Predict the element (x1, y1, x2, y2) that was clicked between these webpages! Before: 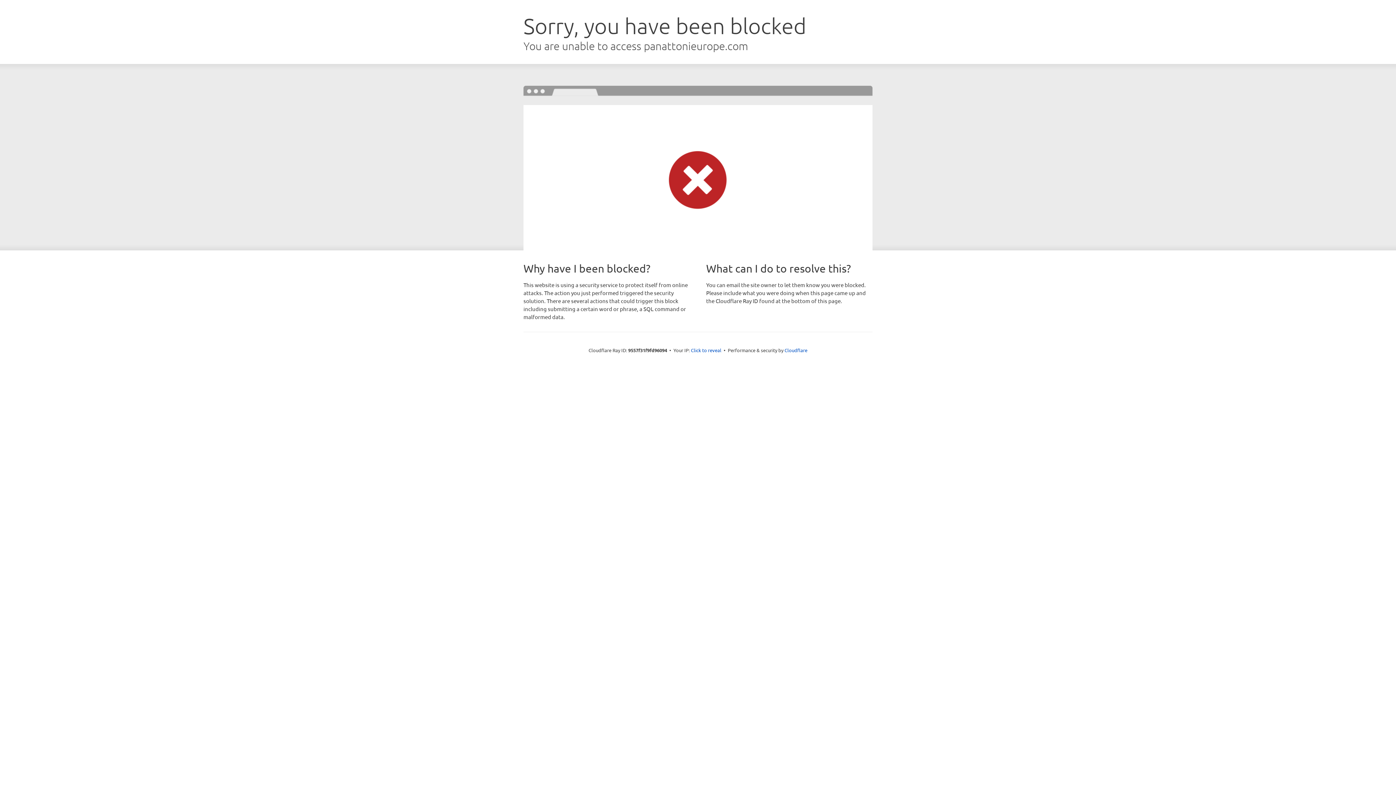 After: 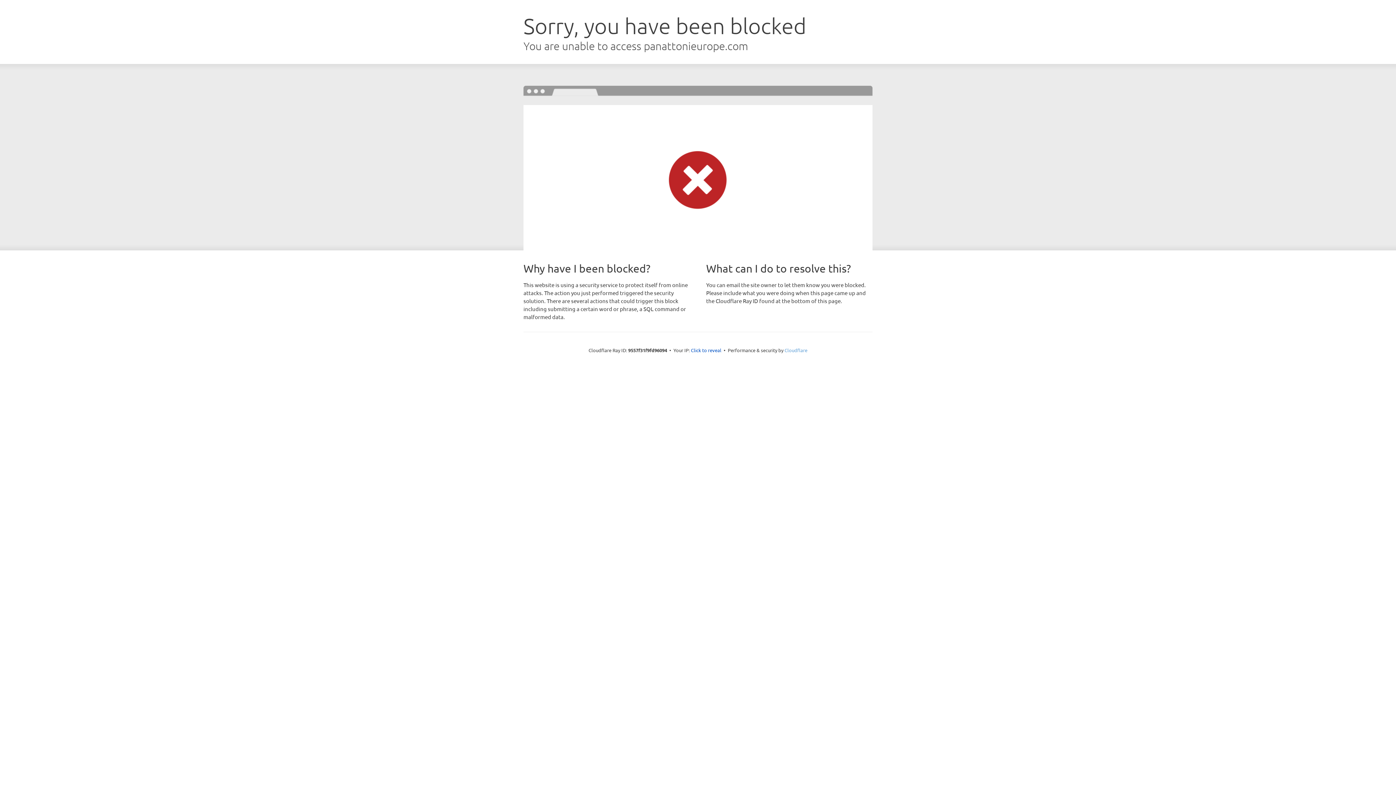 Action: label: Cloudflare bbox: (784, 347, 807, 353)